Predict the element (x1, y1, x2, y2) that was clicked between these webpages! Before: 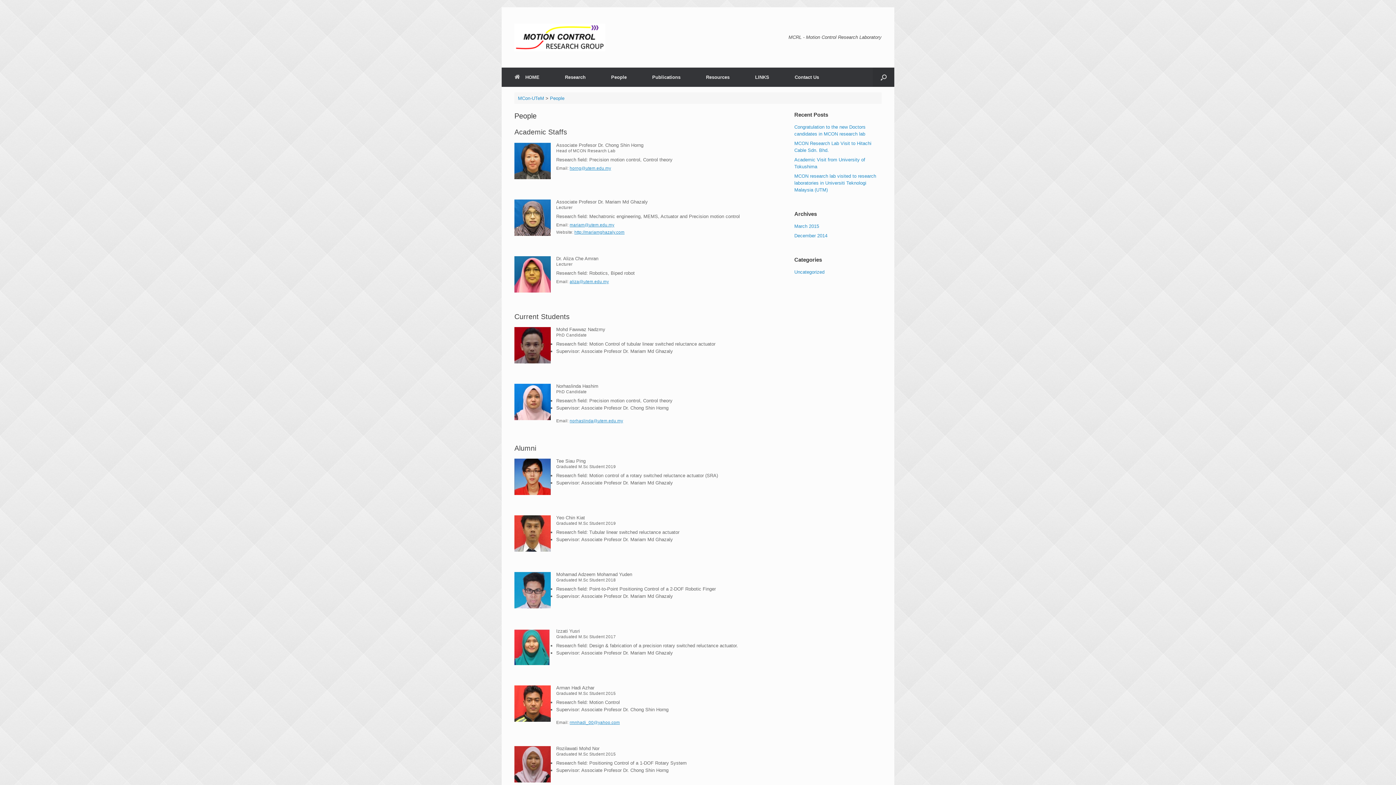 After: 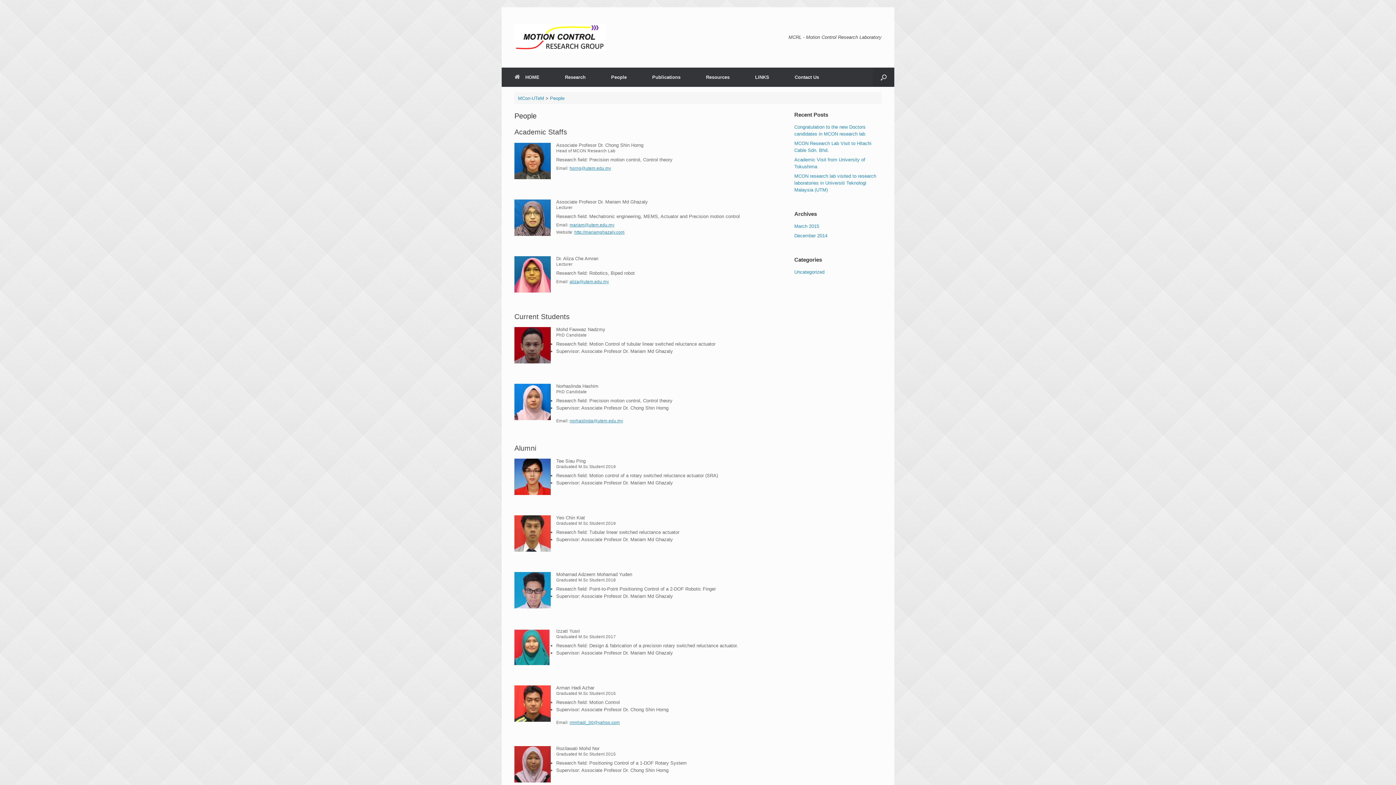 Action: label: People bbox: (598, 67, 639, 86)